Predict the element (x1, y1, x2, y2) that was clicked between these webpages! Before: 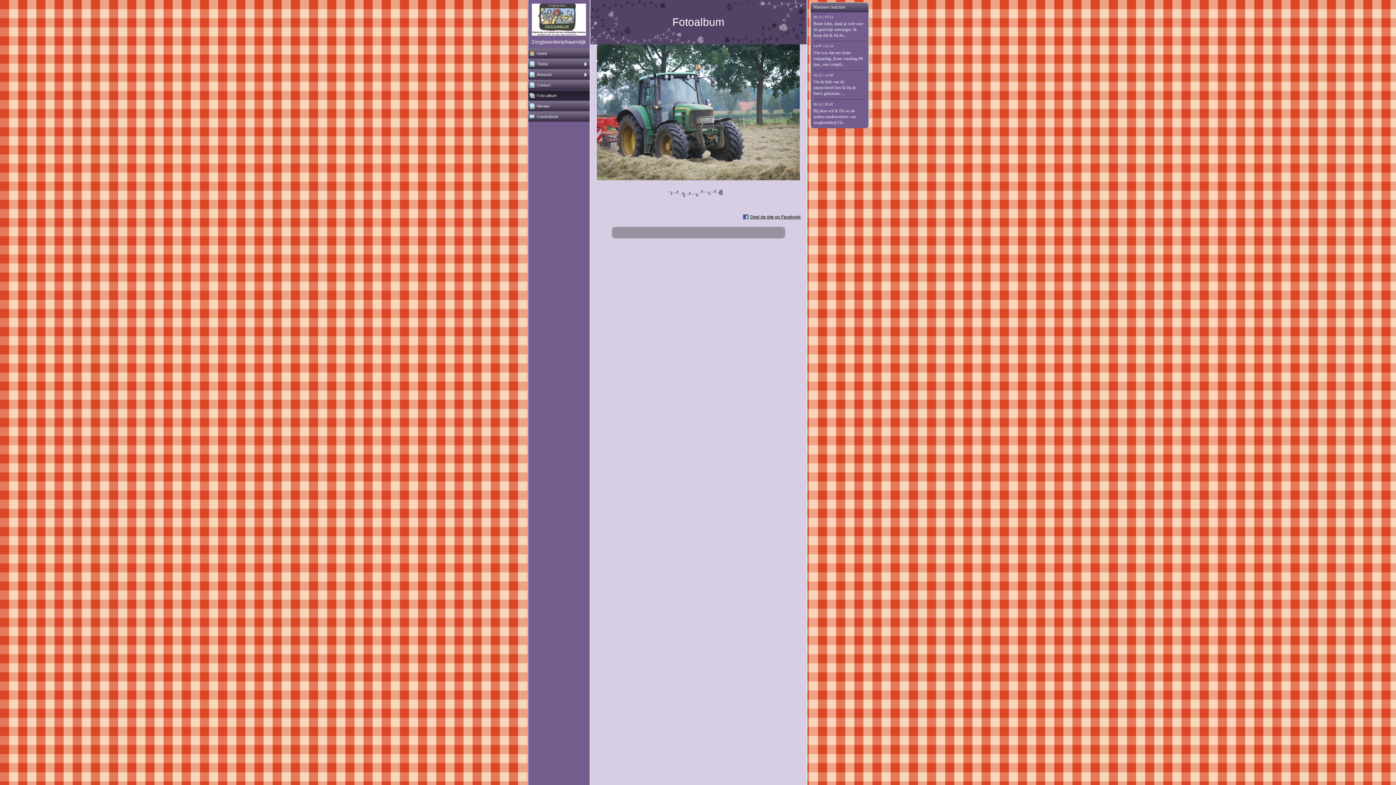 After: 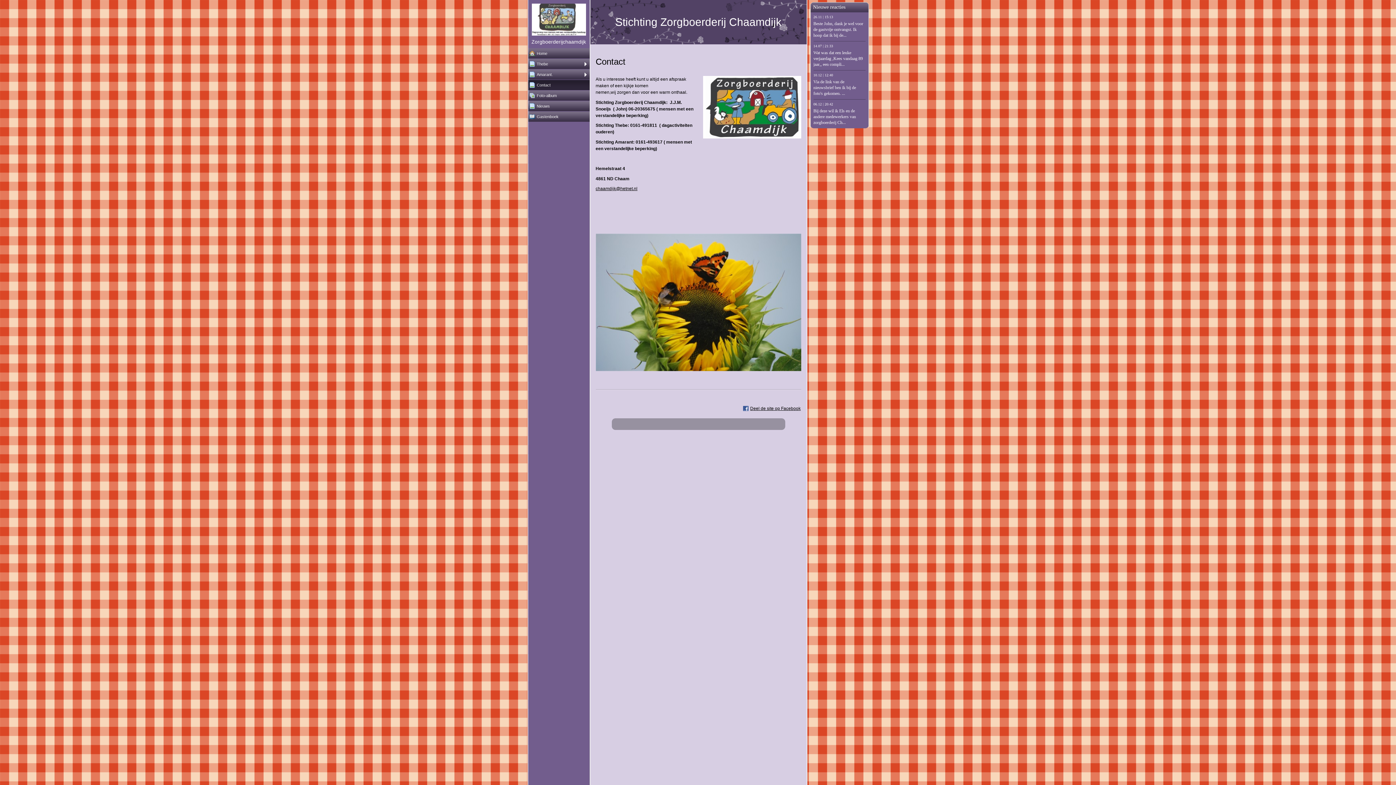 Action: label: Contact bbox: (528, 80, 589, 90)